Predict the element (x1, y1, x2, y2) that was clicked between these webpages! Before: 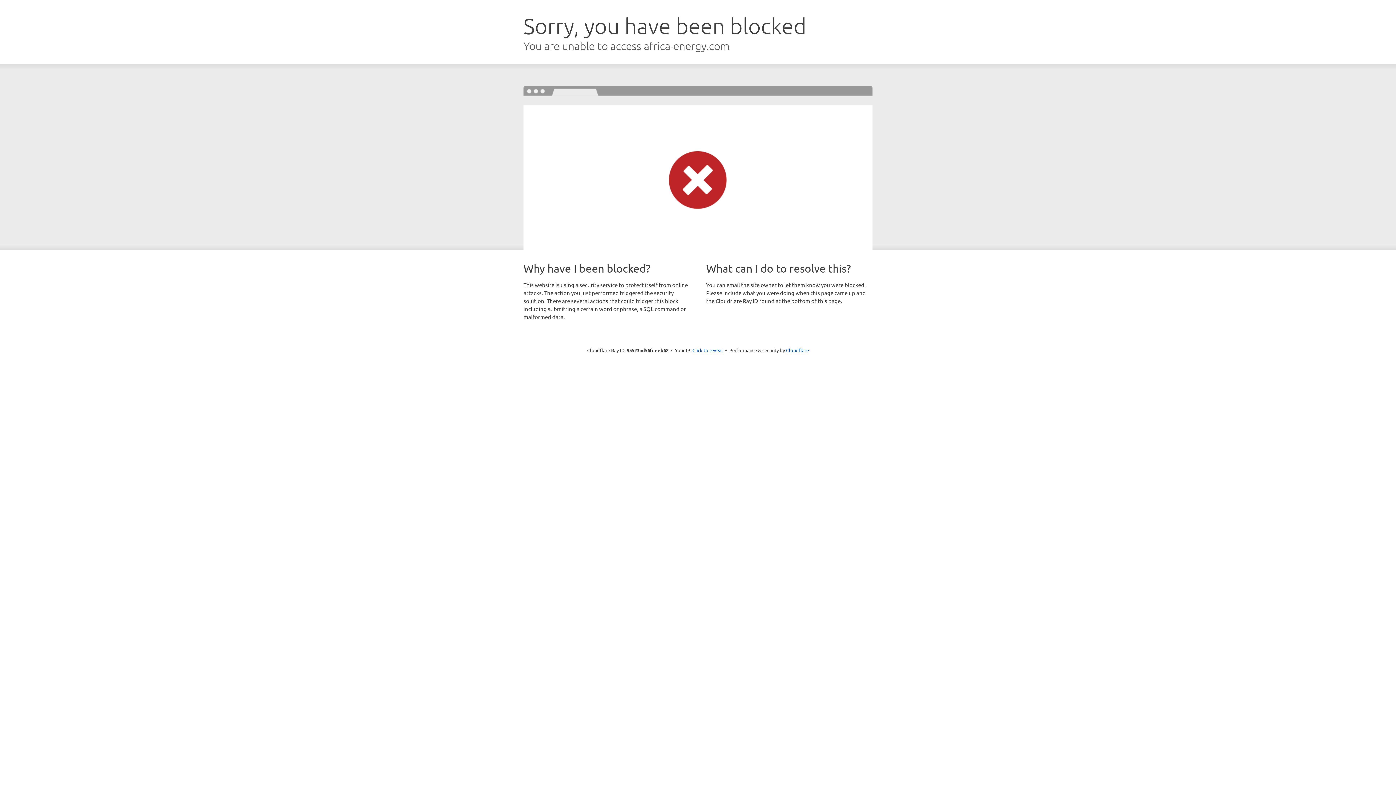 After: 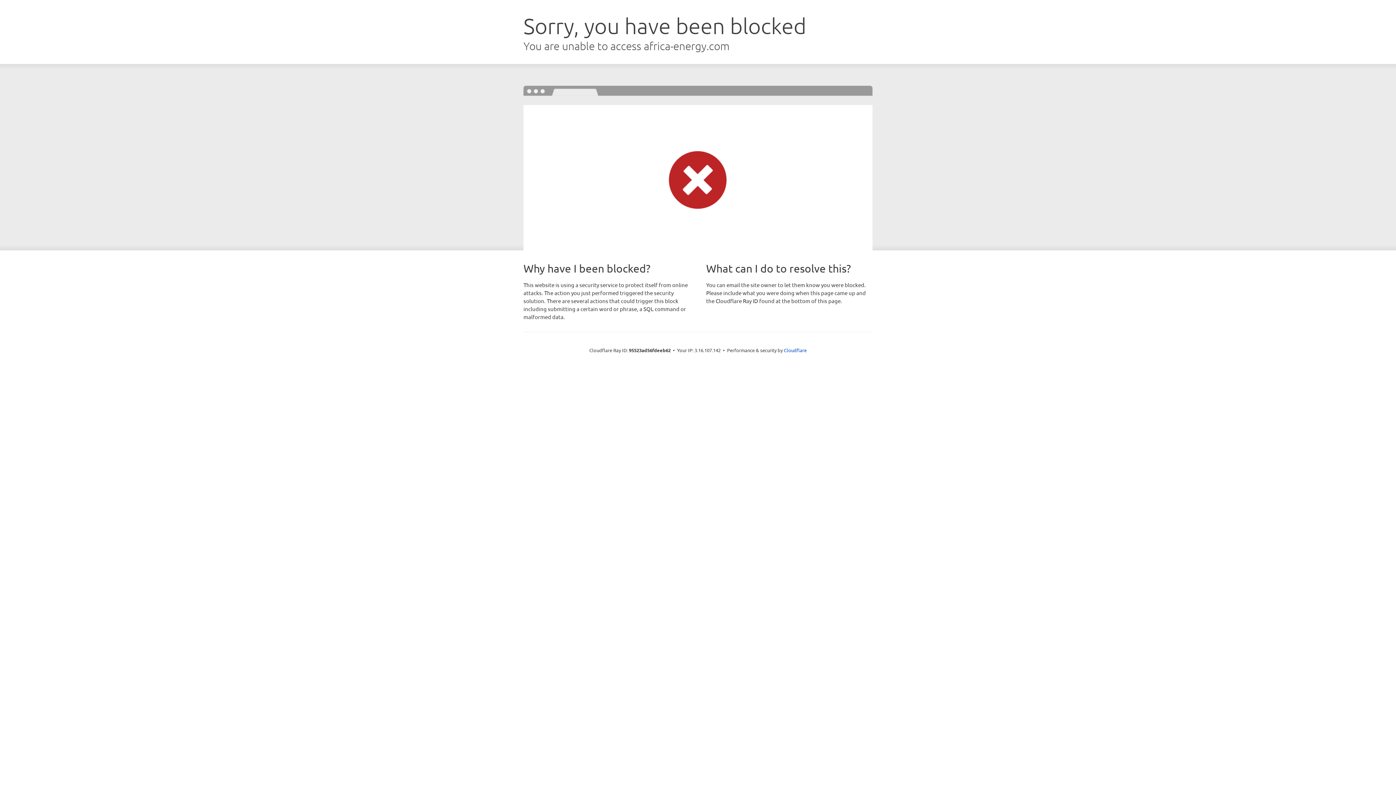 Action: label: Click to reveal bbox: (692, 346, 723, 353)